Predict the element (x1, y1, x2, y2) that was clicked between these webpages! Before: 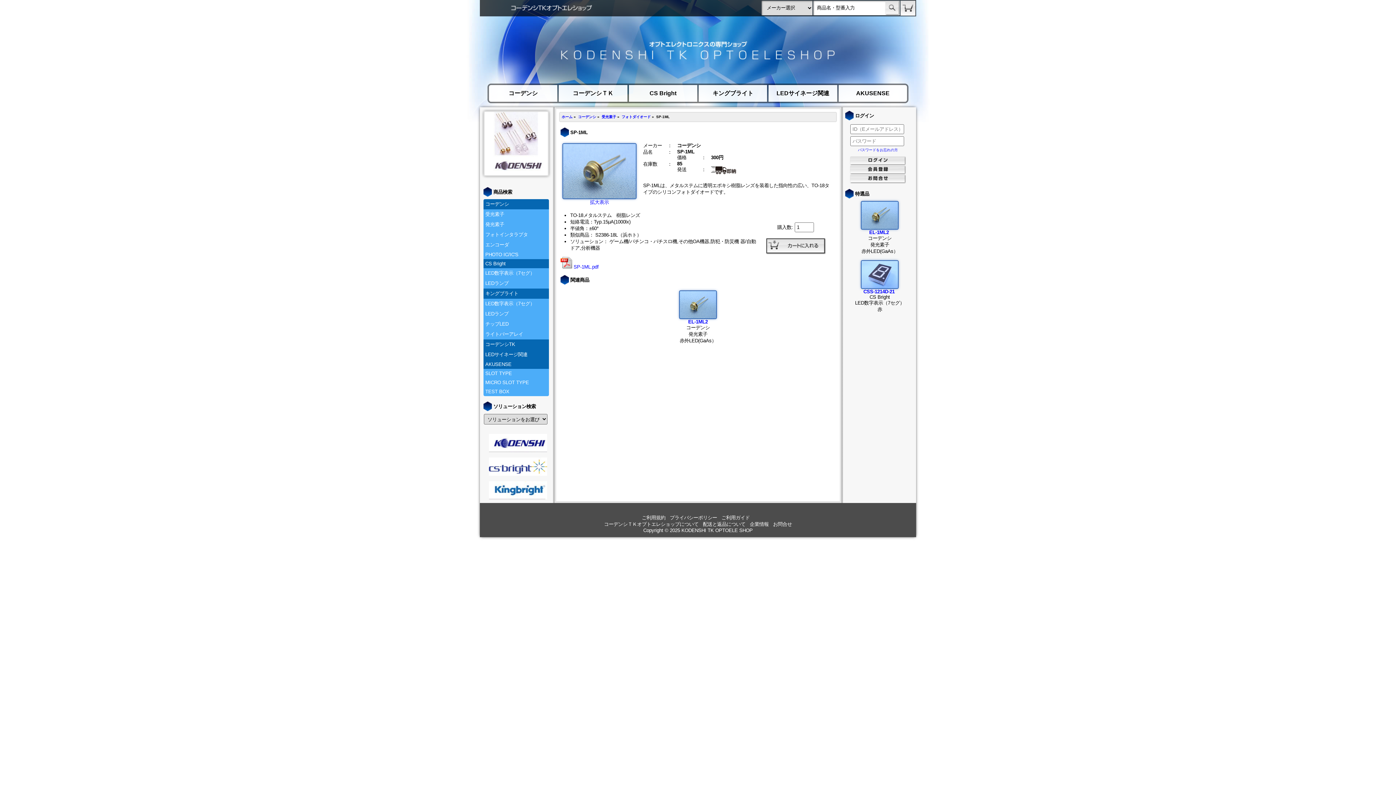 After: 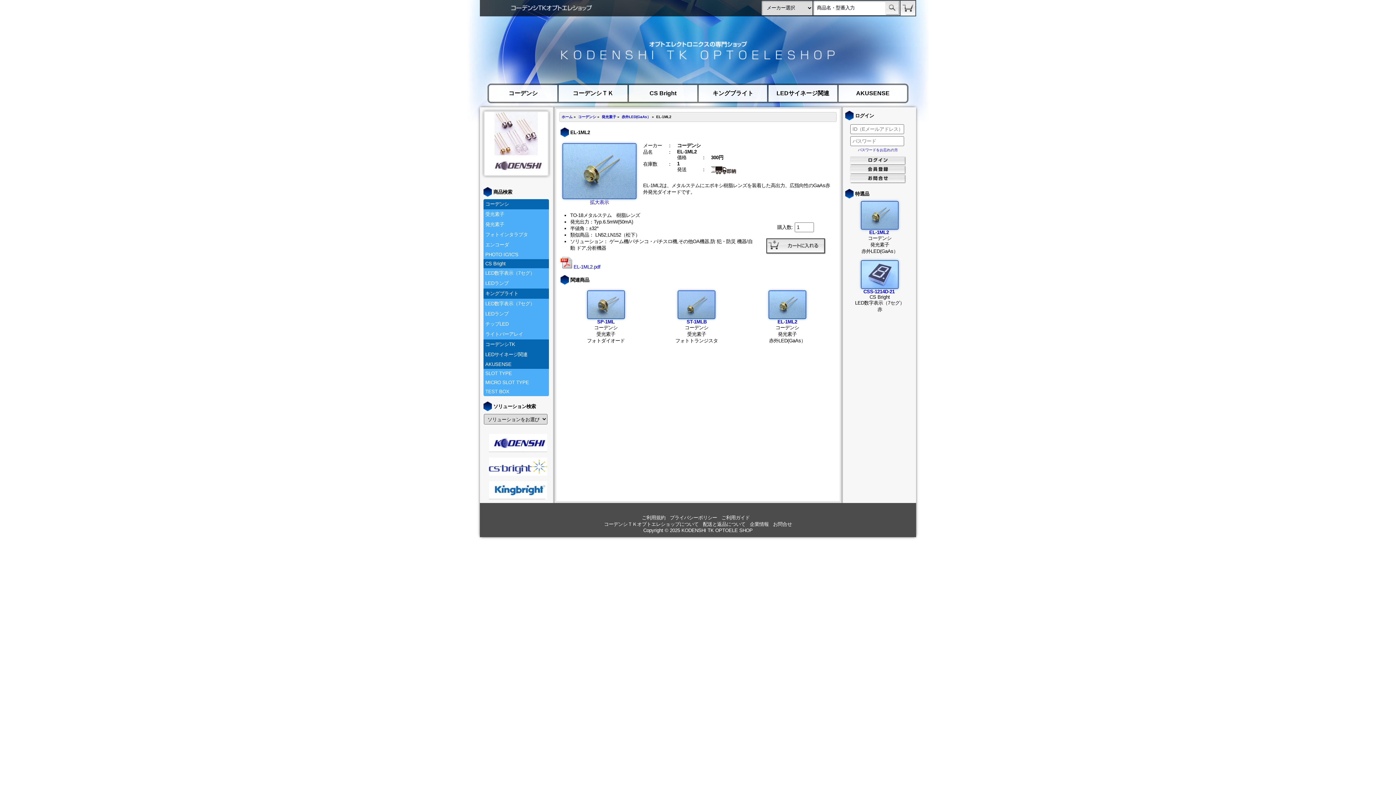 Action: bbox: (861, 225, 898, 230)